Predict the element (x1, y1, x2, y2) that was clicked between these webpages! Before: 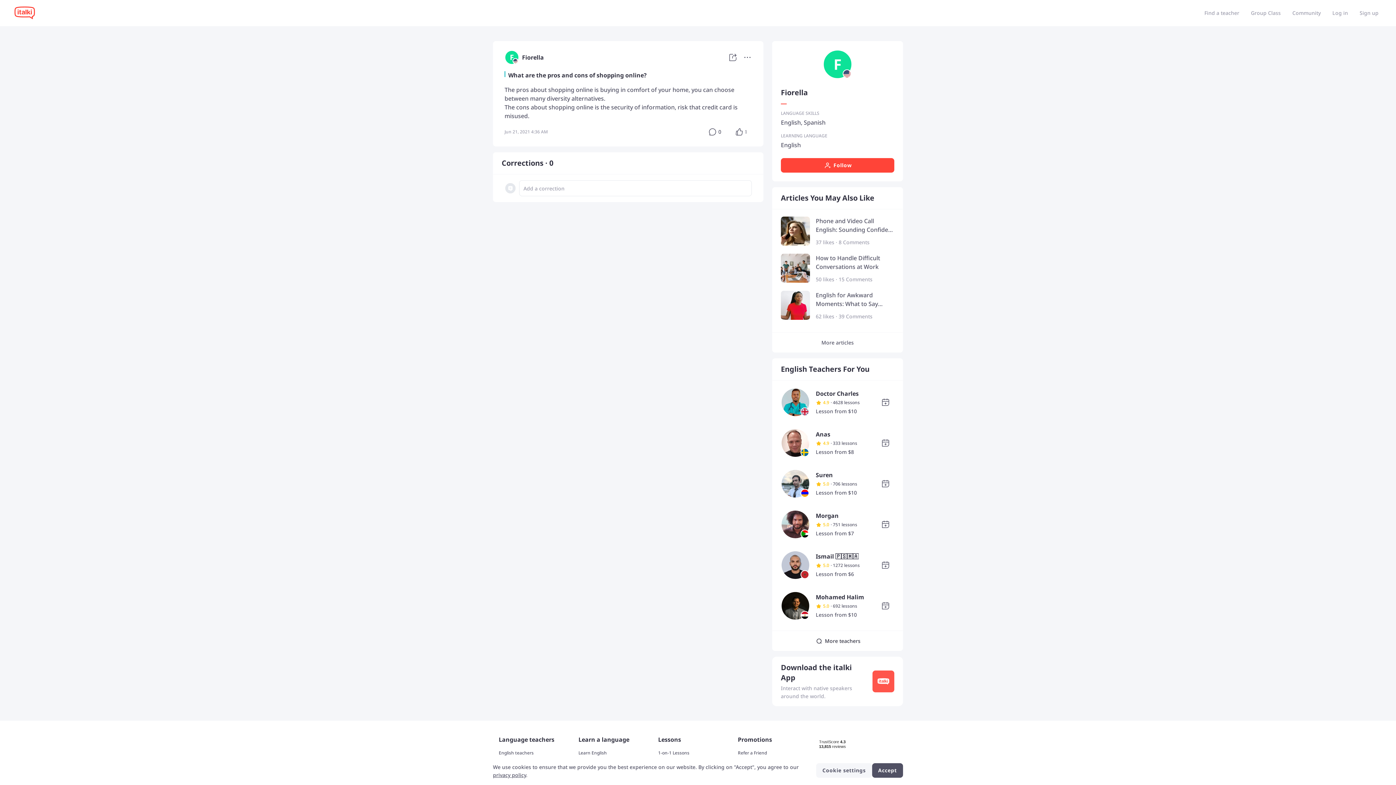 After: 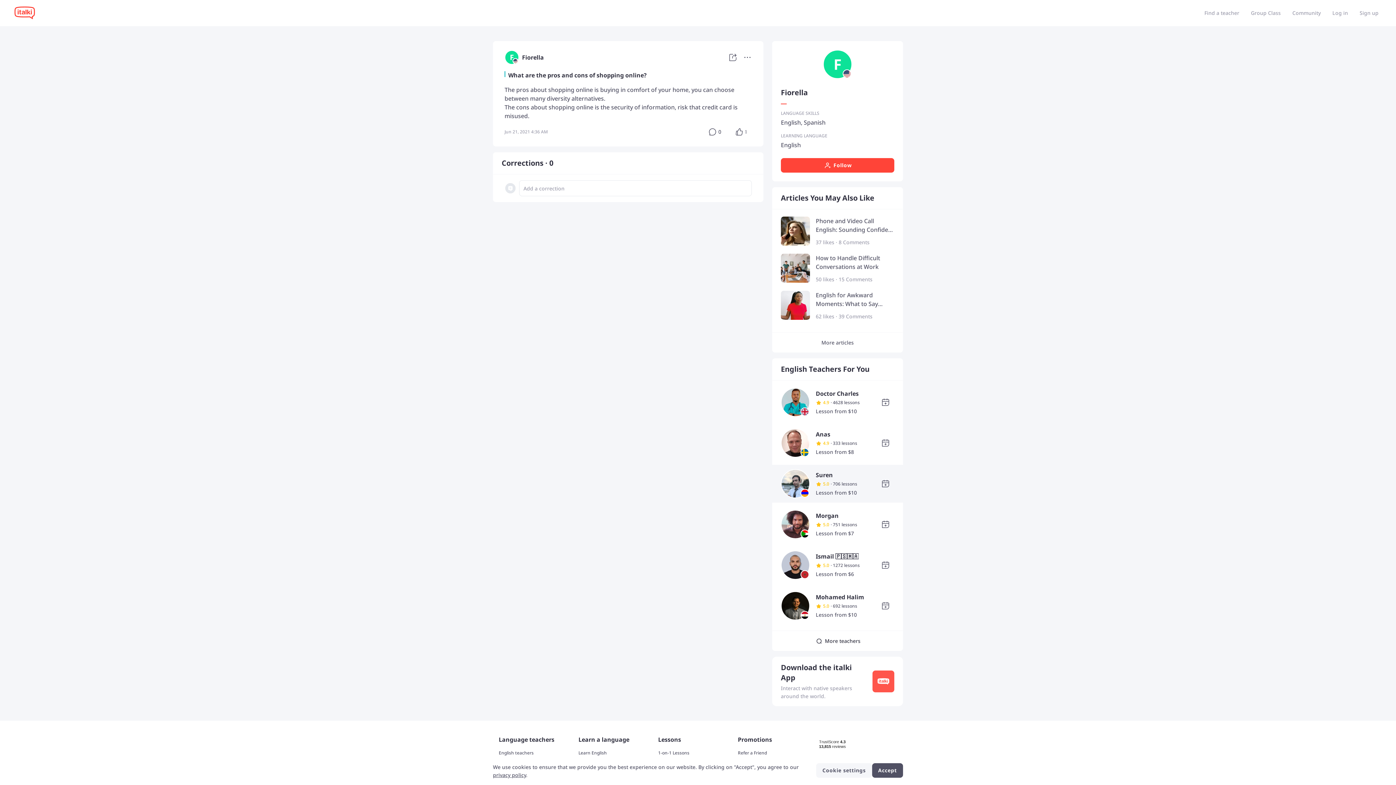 Action: bbox: (781, 479, 810, 486)